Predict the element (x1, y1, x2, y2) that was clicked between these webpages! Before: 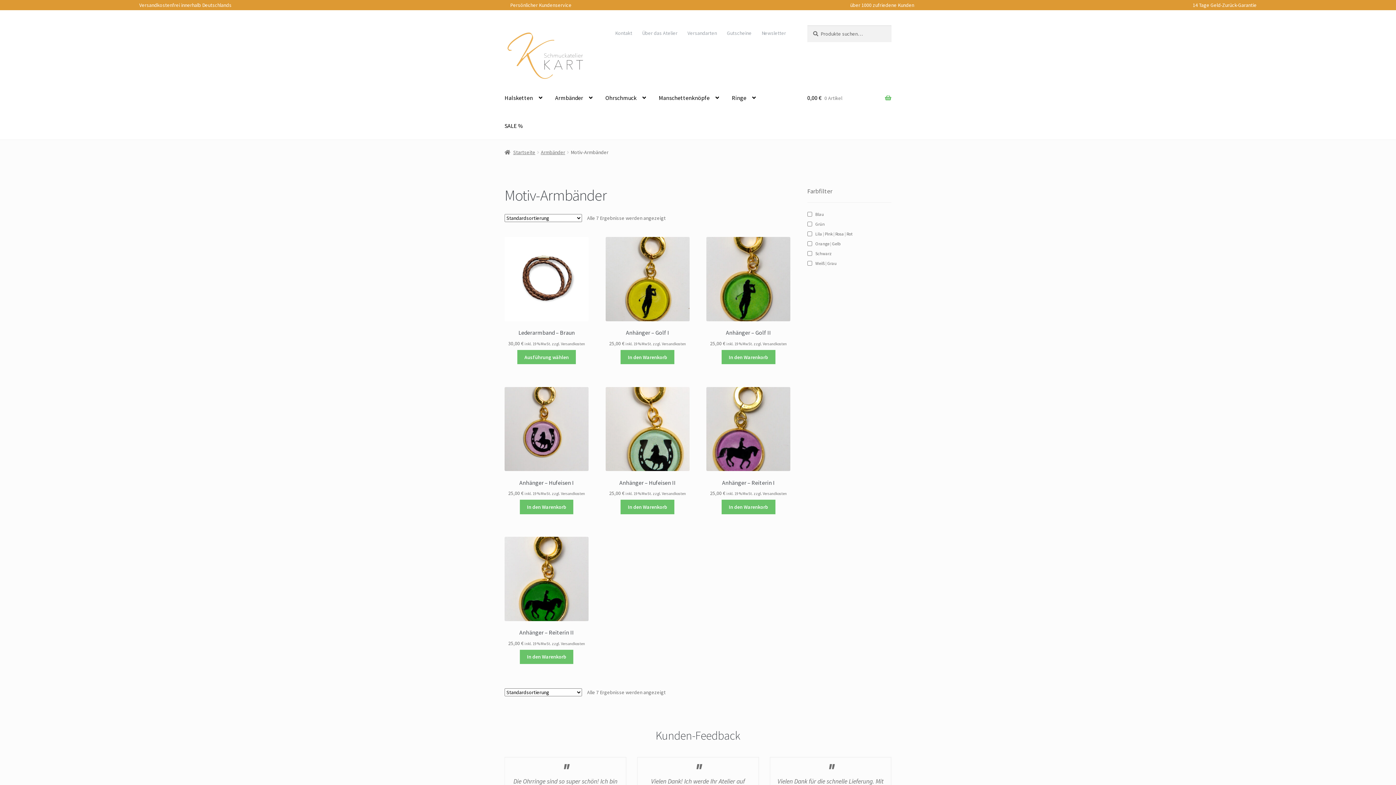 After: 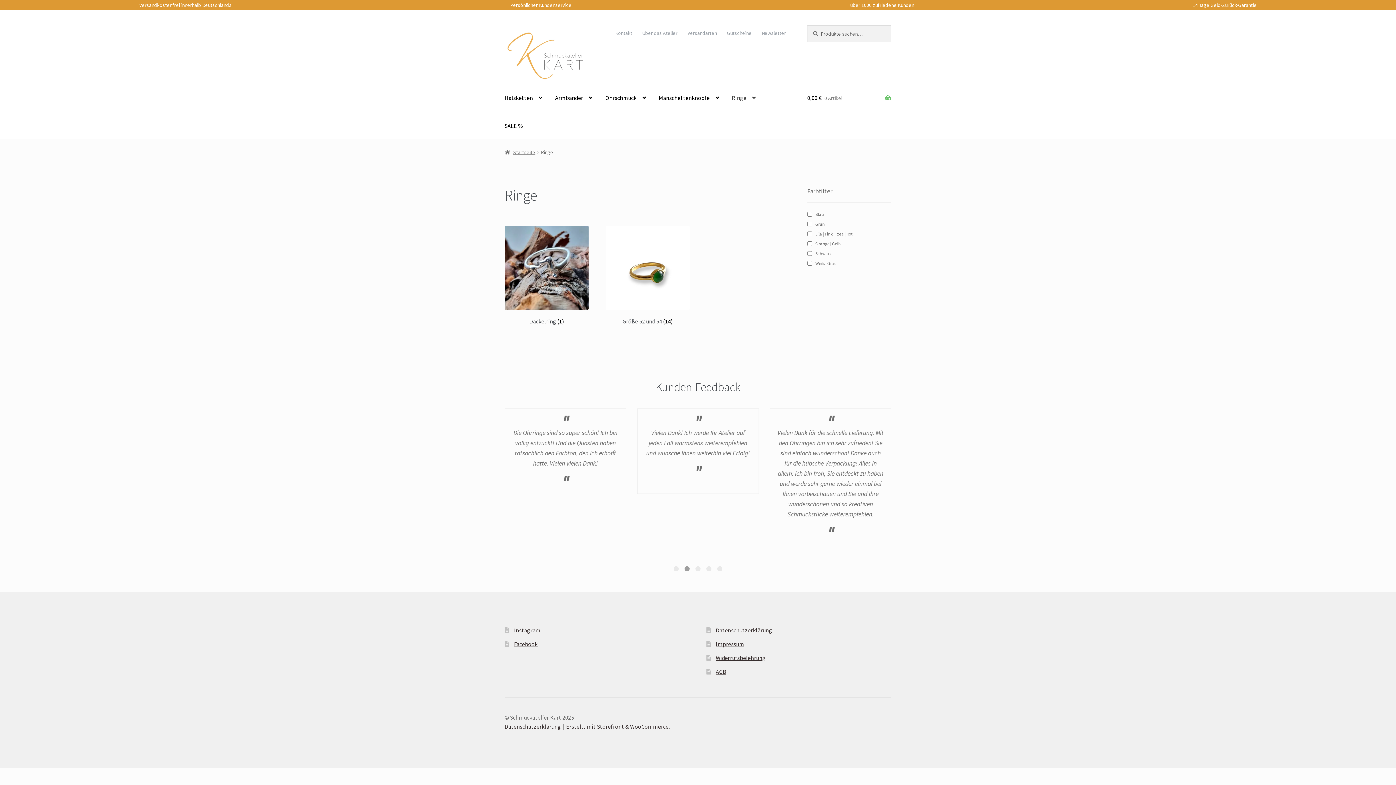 Action: bbox: (726, 83, 761, 111) label: Ringe